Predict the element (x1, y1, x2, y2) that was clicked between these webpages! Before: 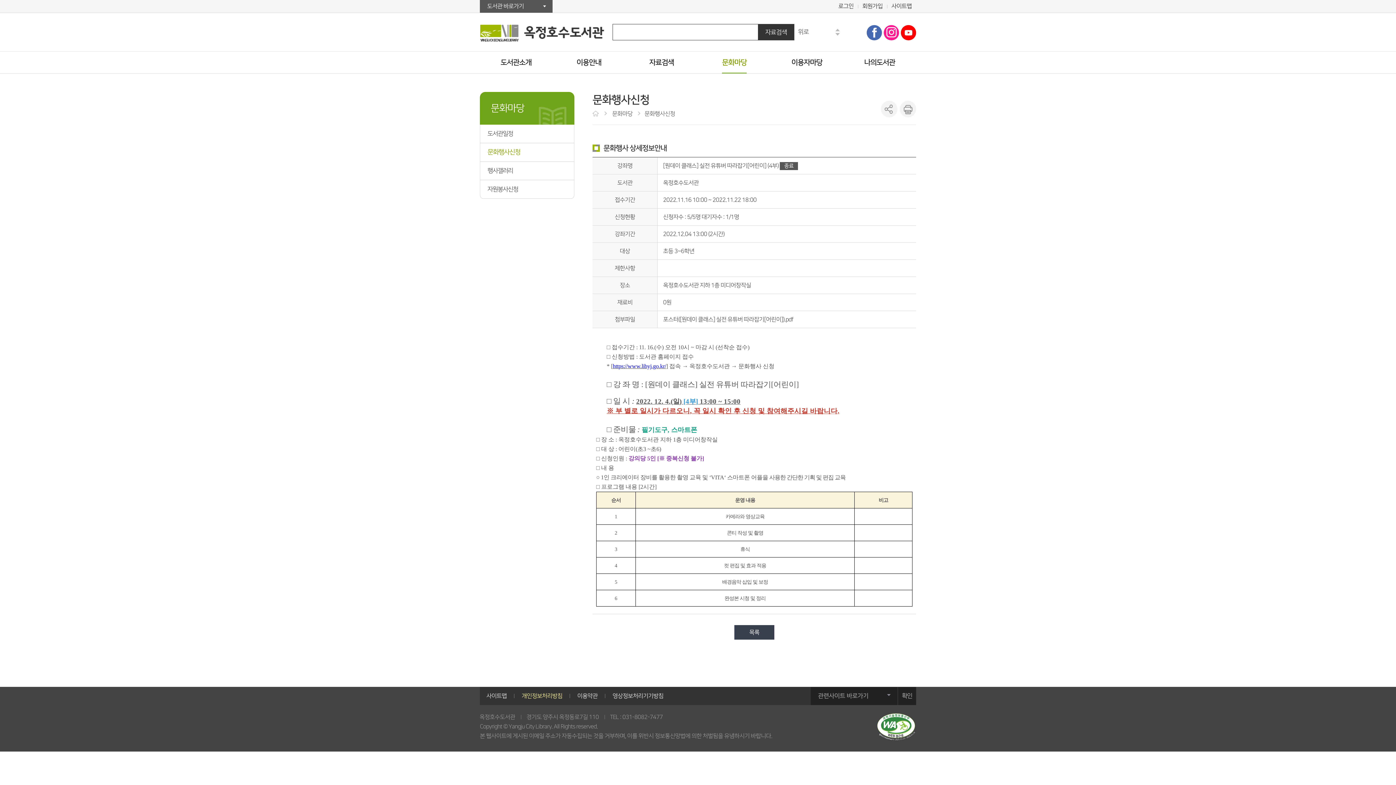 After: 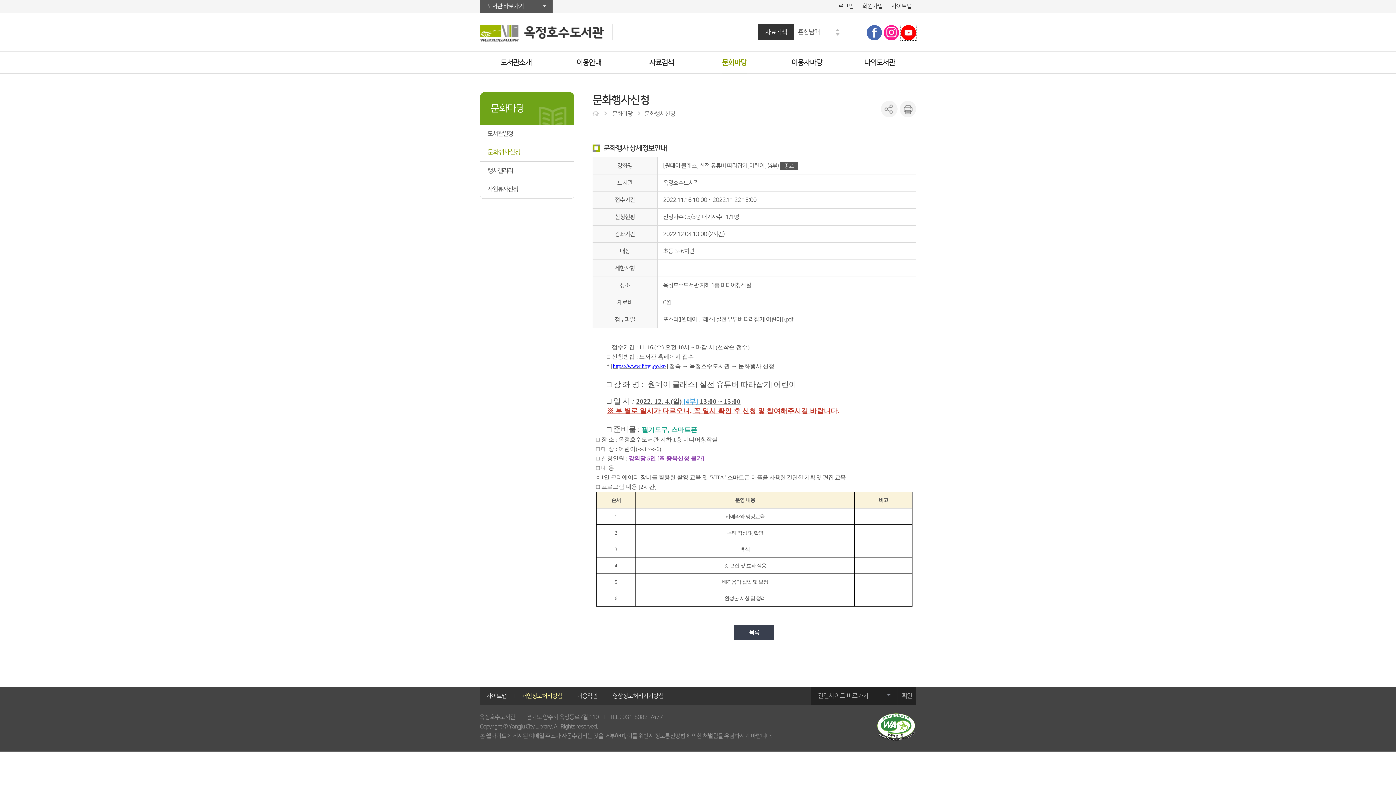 Action: bbox: (901, 24, 916, 40) label: 유튜브 바로가기